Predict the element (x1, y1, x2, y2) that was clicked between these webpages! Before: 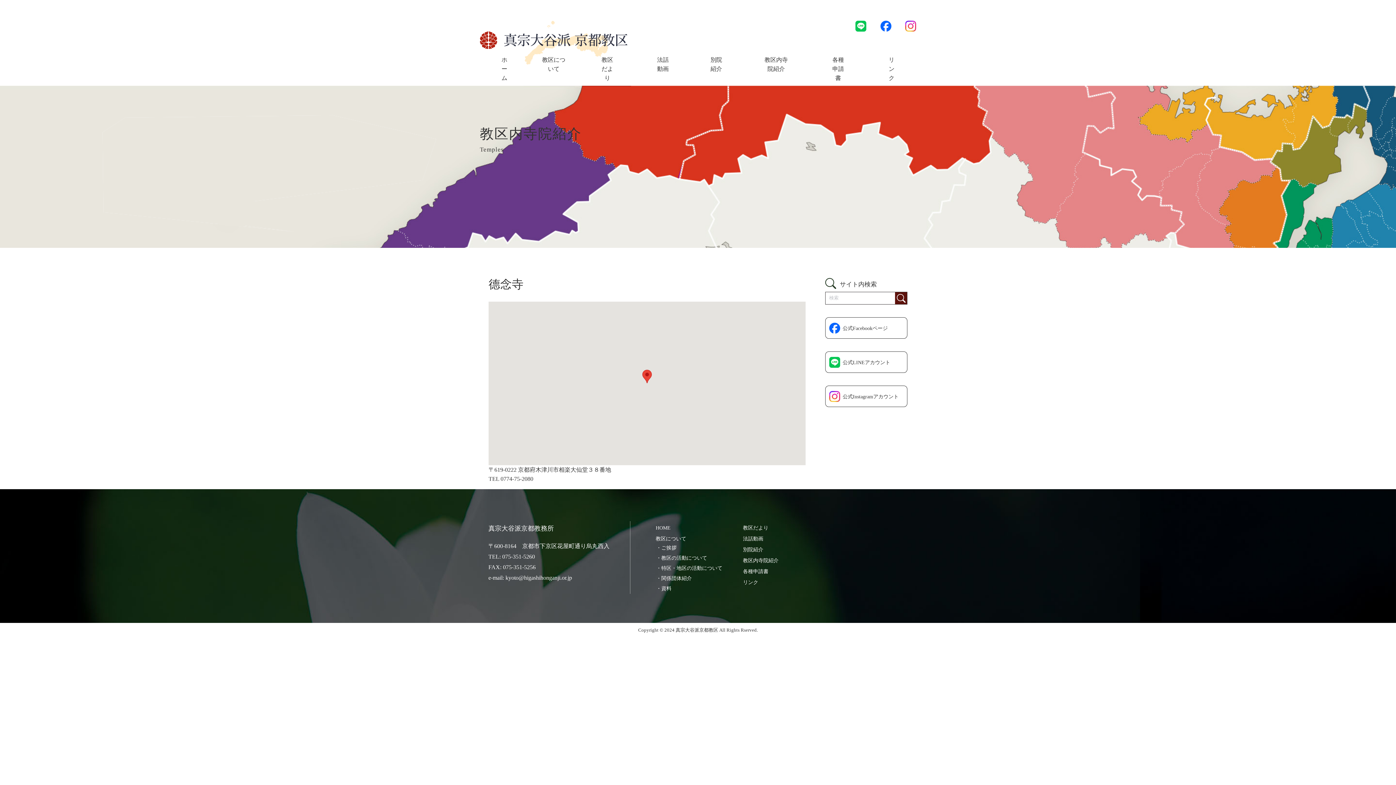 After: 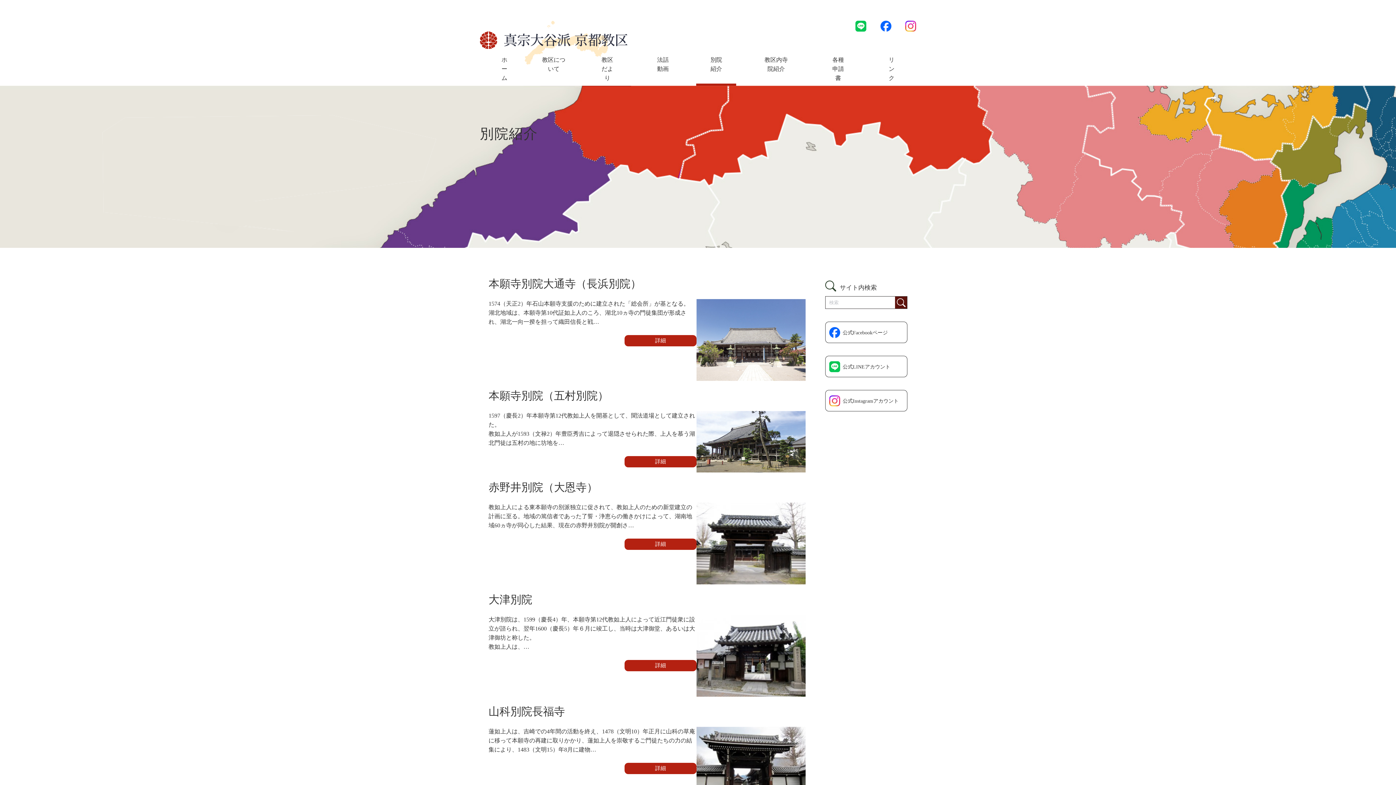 Action: bbox: (743, 547, 763, 552) label: 別院紹介